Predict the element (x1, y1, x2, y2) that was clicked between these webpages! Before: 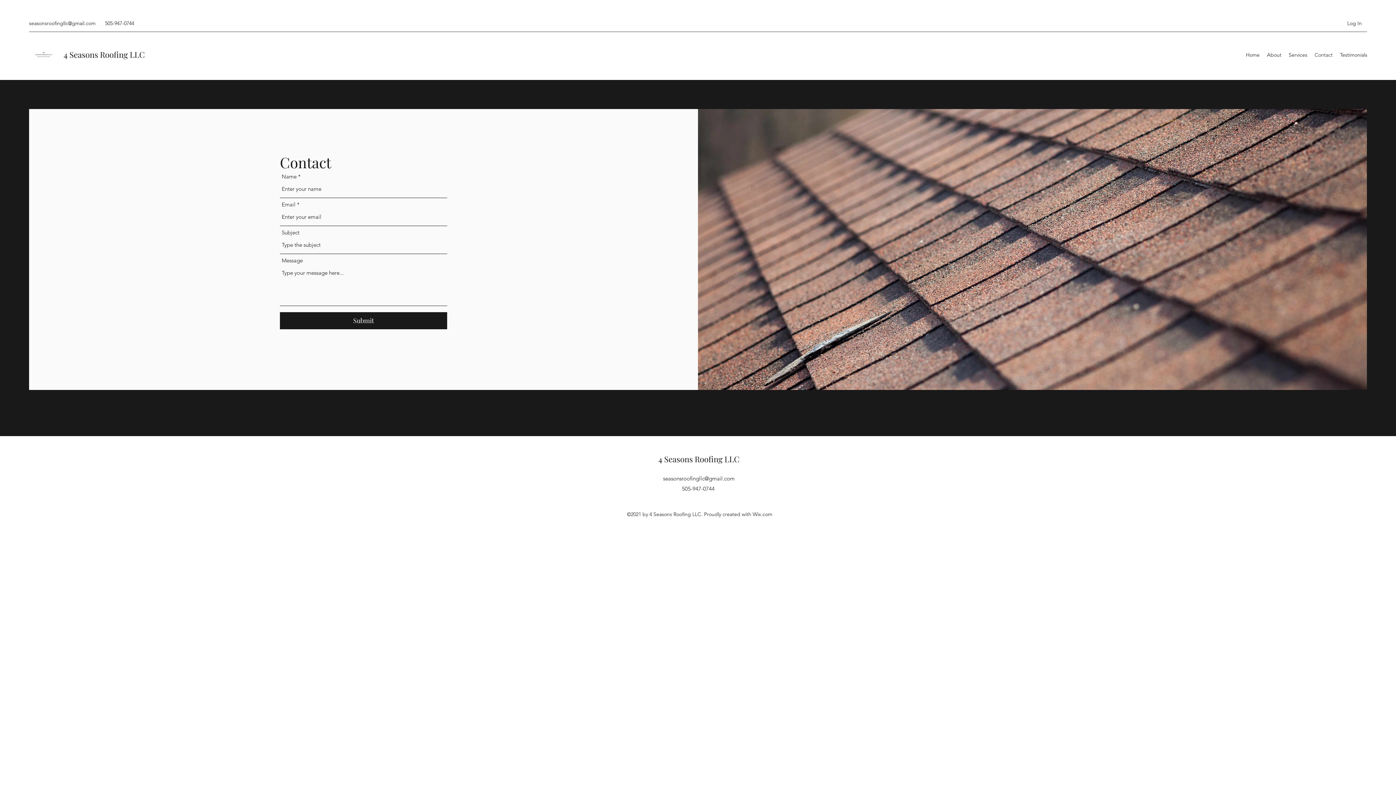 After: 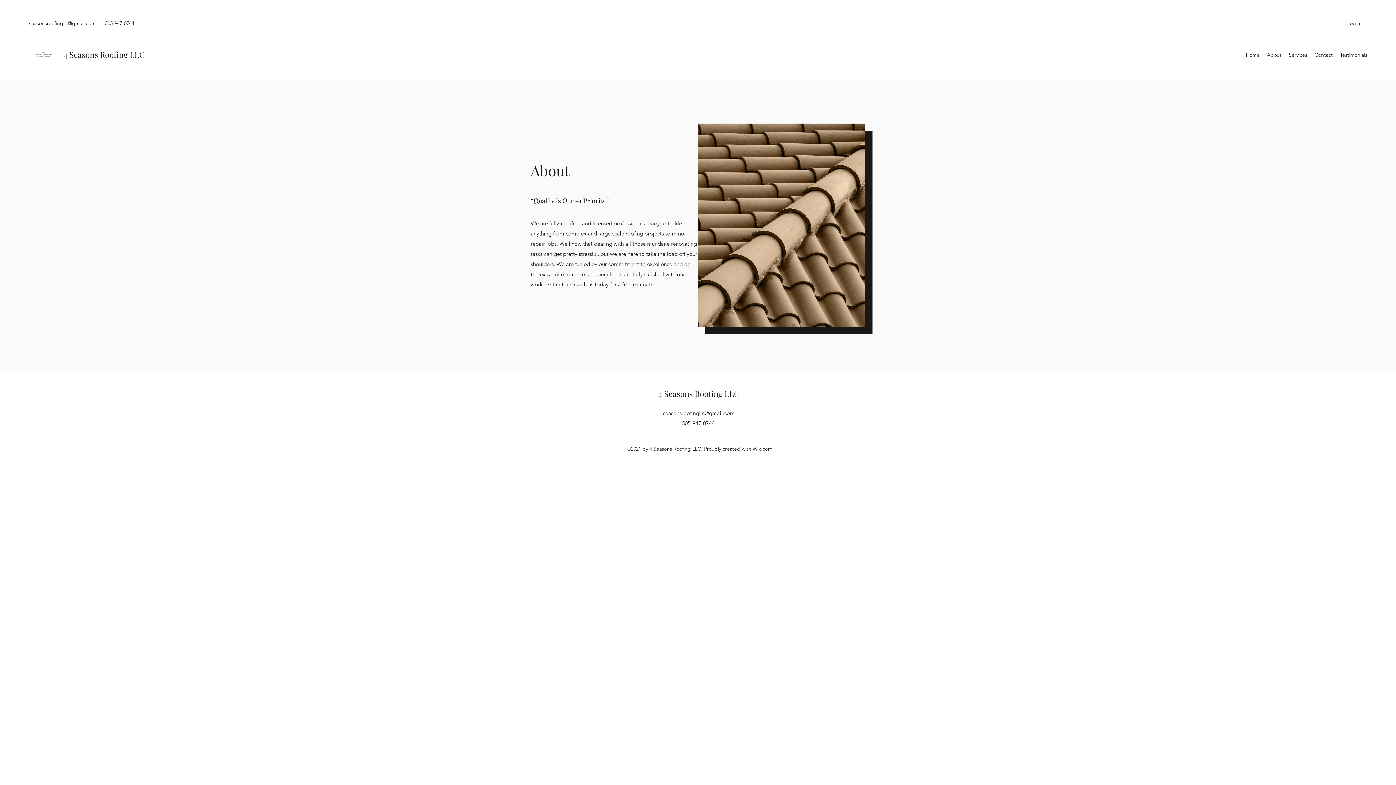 Action: label: About bbox: (1263, 49, 1285, 60)